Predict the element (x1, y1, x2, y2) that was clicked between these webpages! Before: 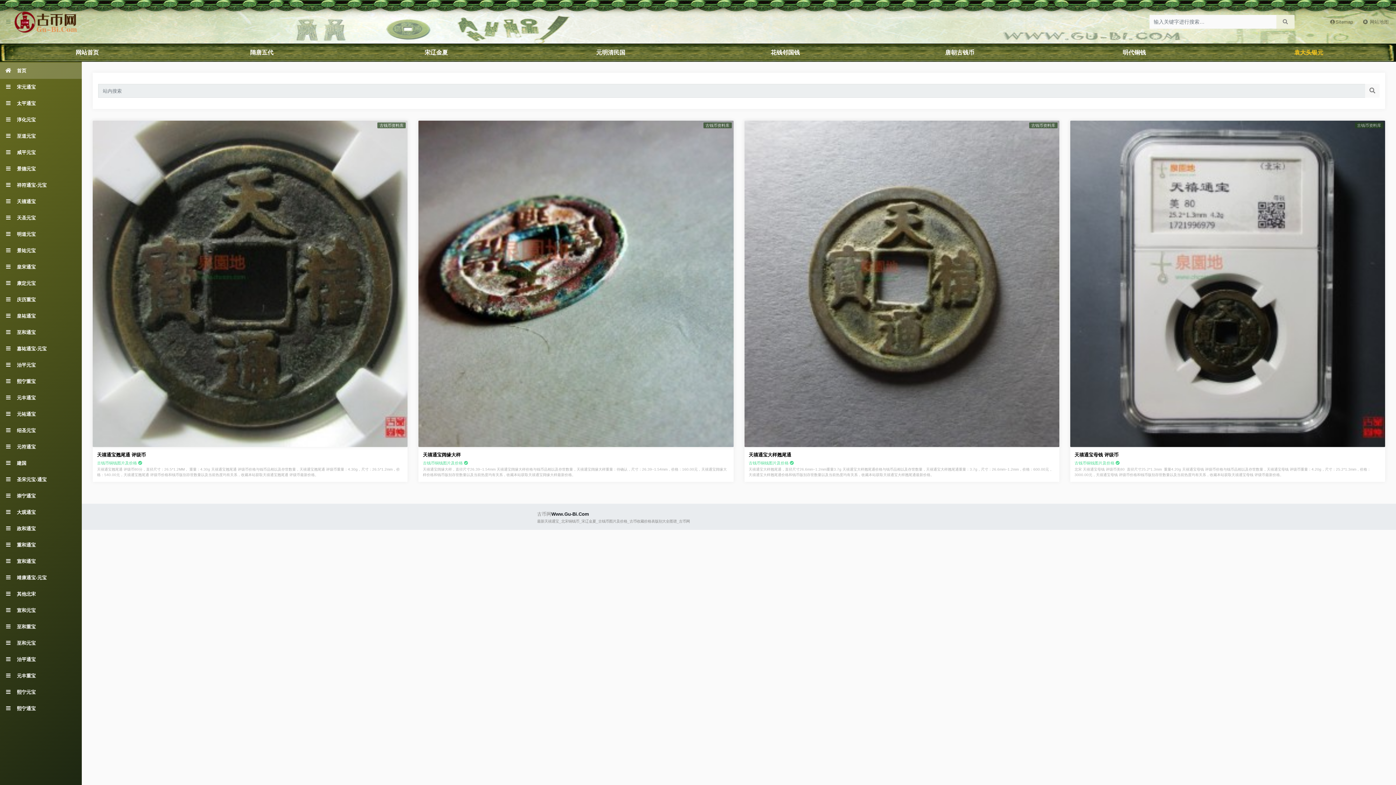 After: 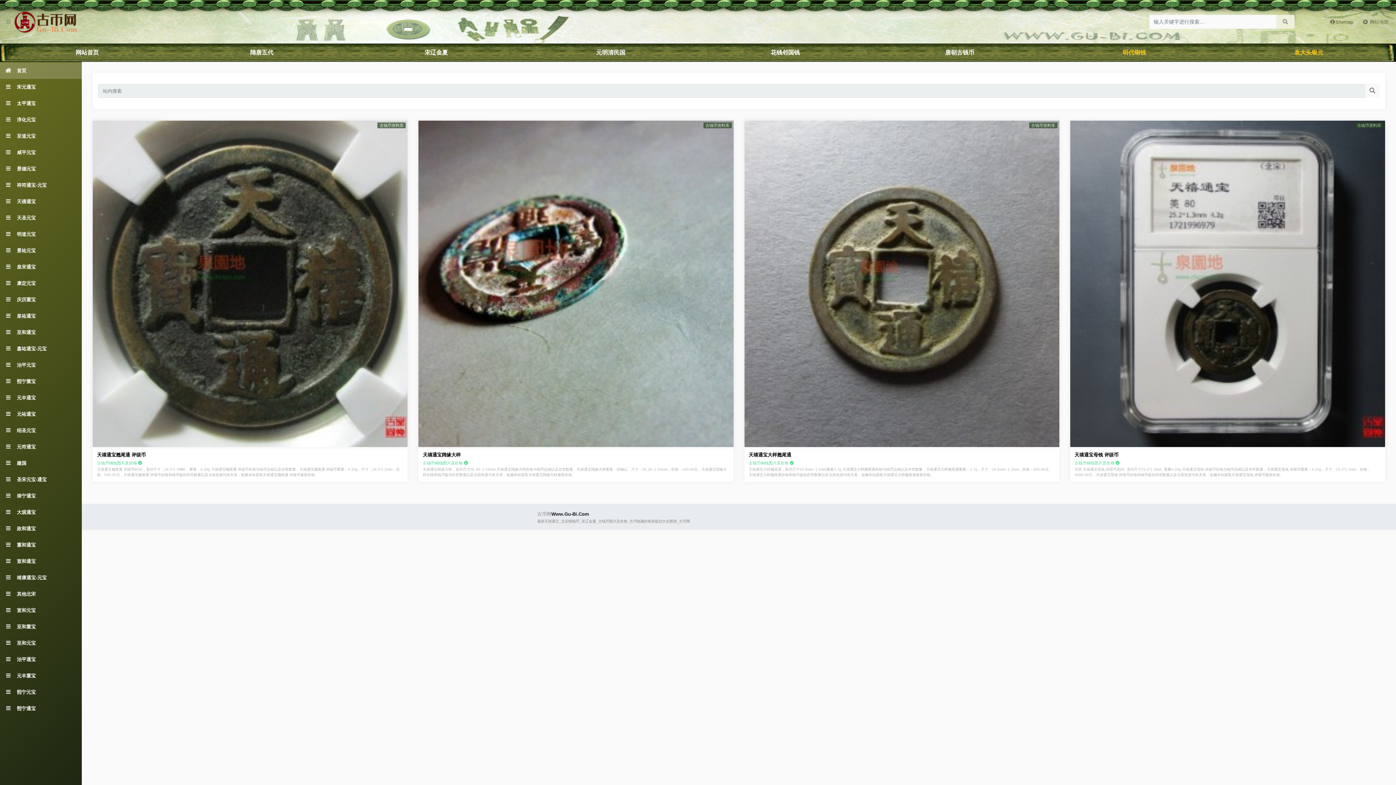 Action: label: 明代铜钱 bbox: (1047, 43, 1221, 61)